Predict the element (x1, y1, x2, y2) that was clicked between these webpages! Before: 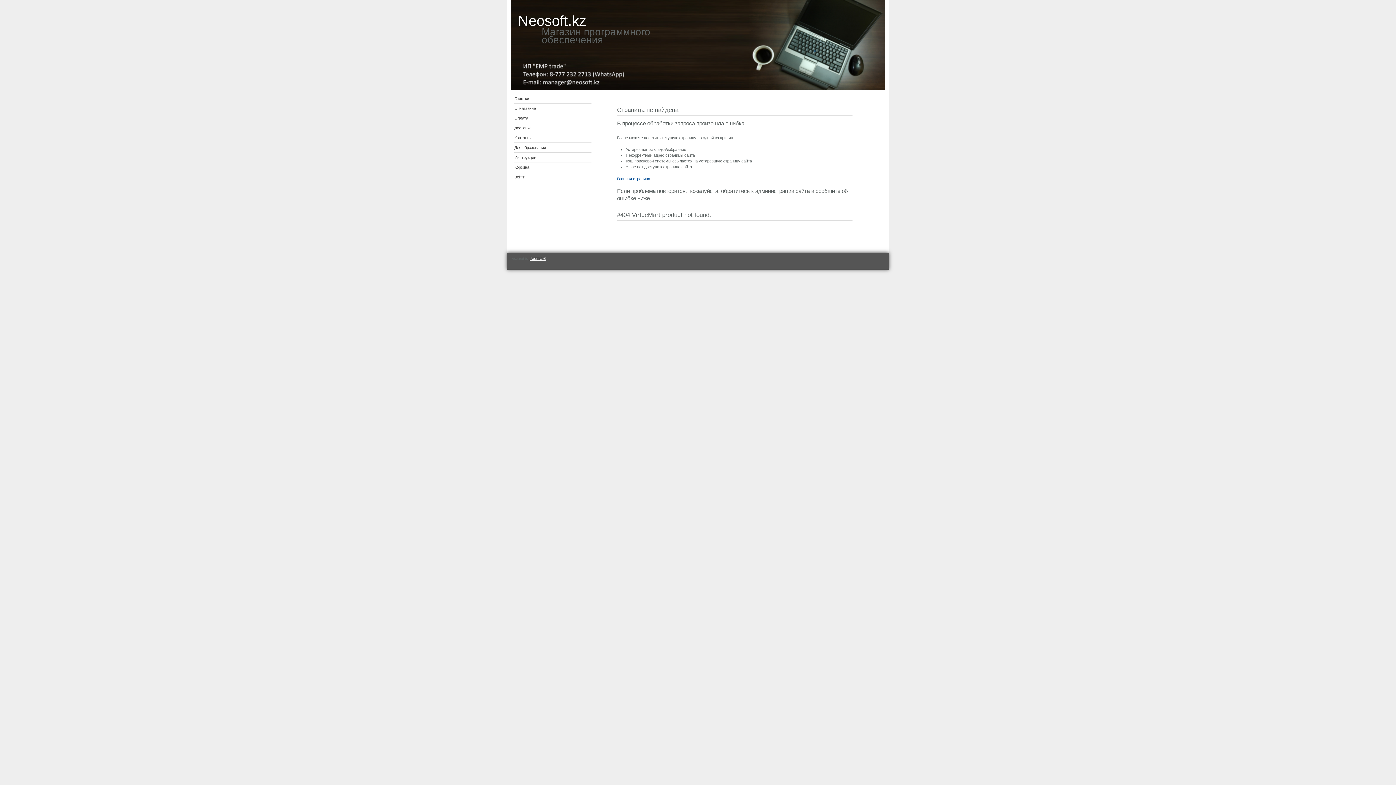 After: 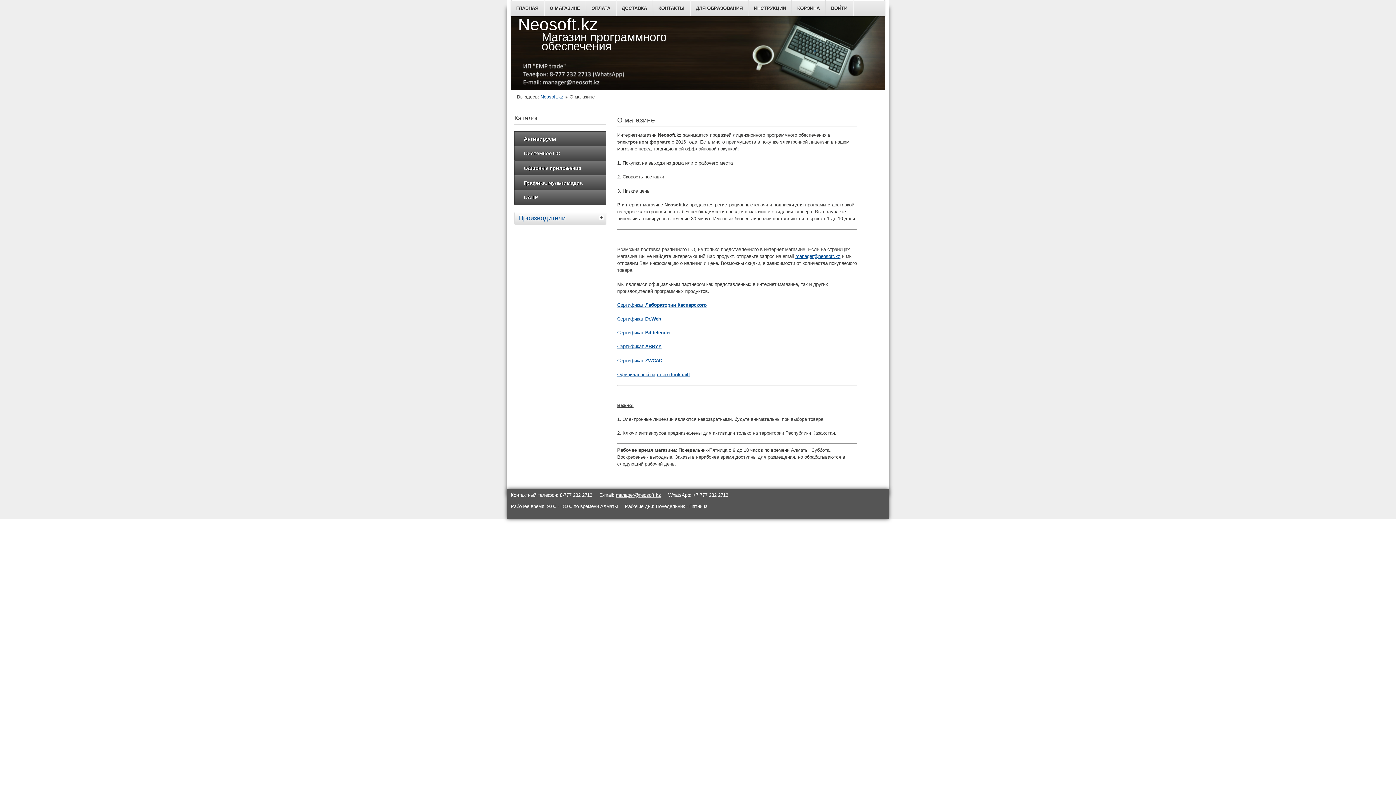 Action: bbox: (514, 103, 591, 113) label: О магазине